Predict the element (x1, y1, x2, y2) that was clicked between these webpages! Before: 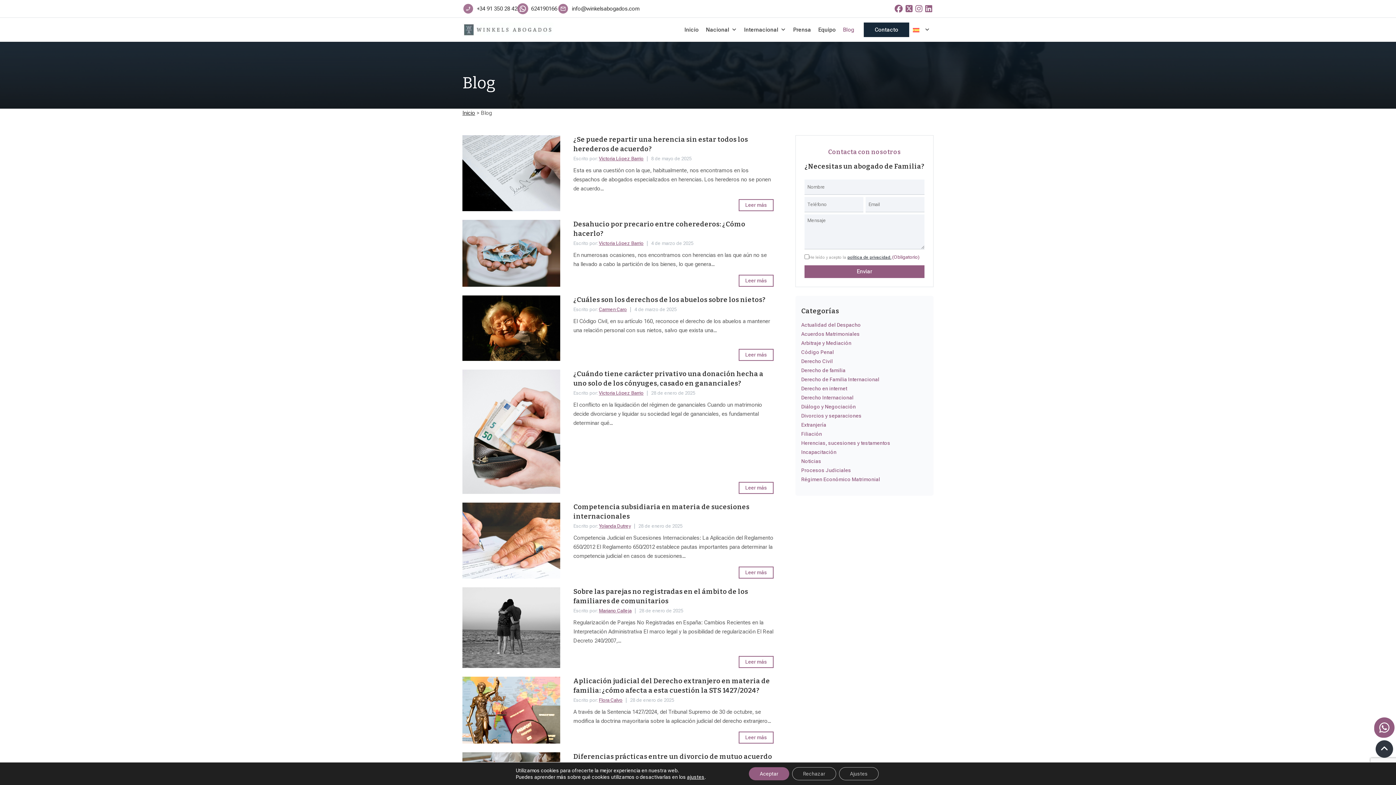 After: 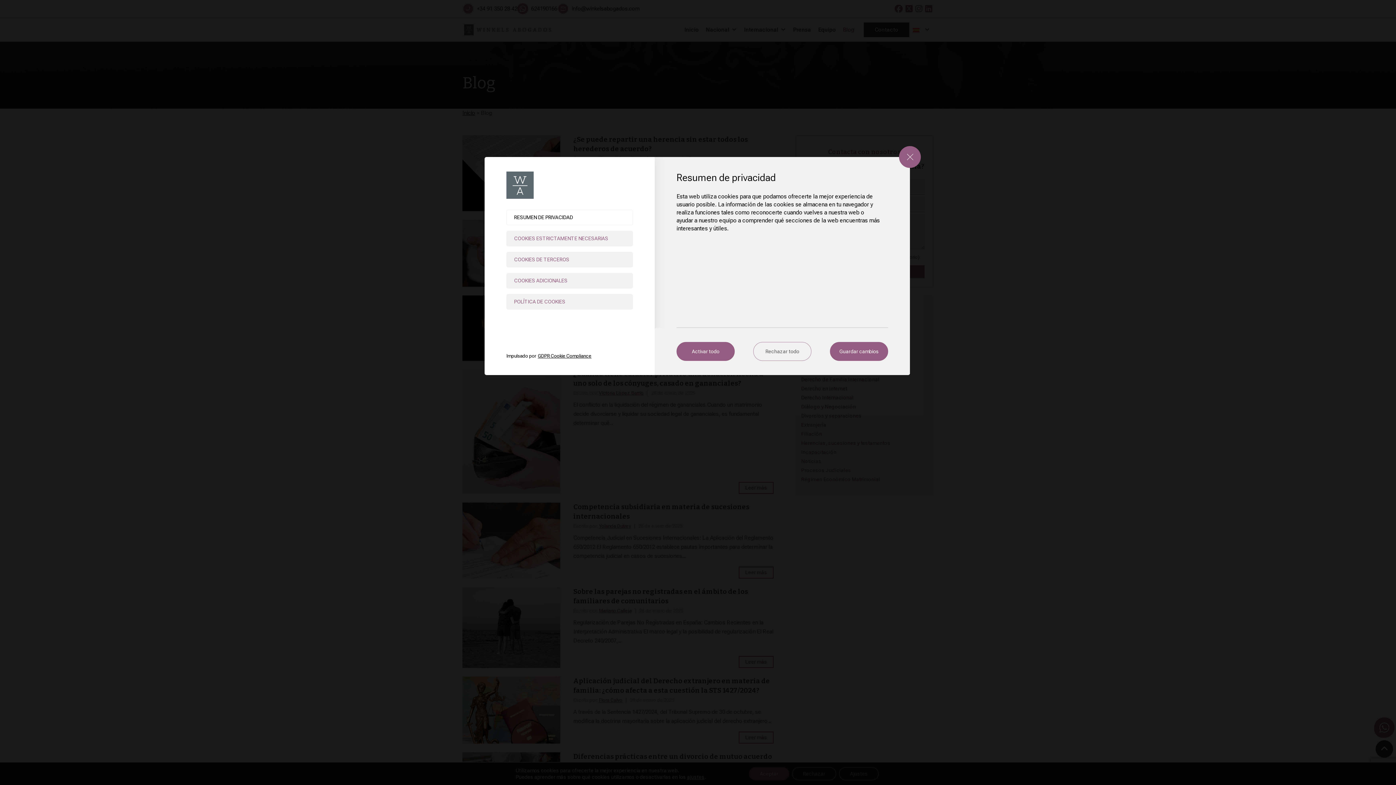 Action: label: Ajustes bbox: (839, 767, 878, 780)